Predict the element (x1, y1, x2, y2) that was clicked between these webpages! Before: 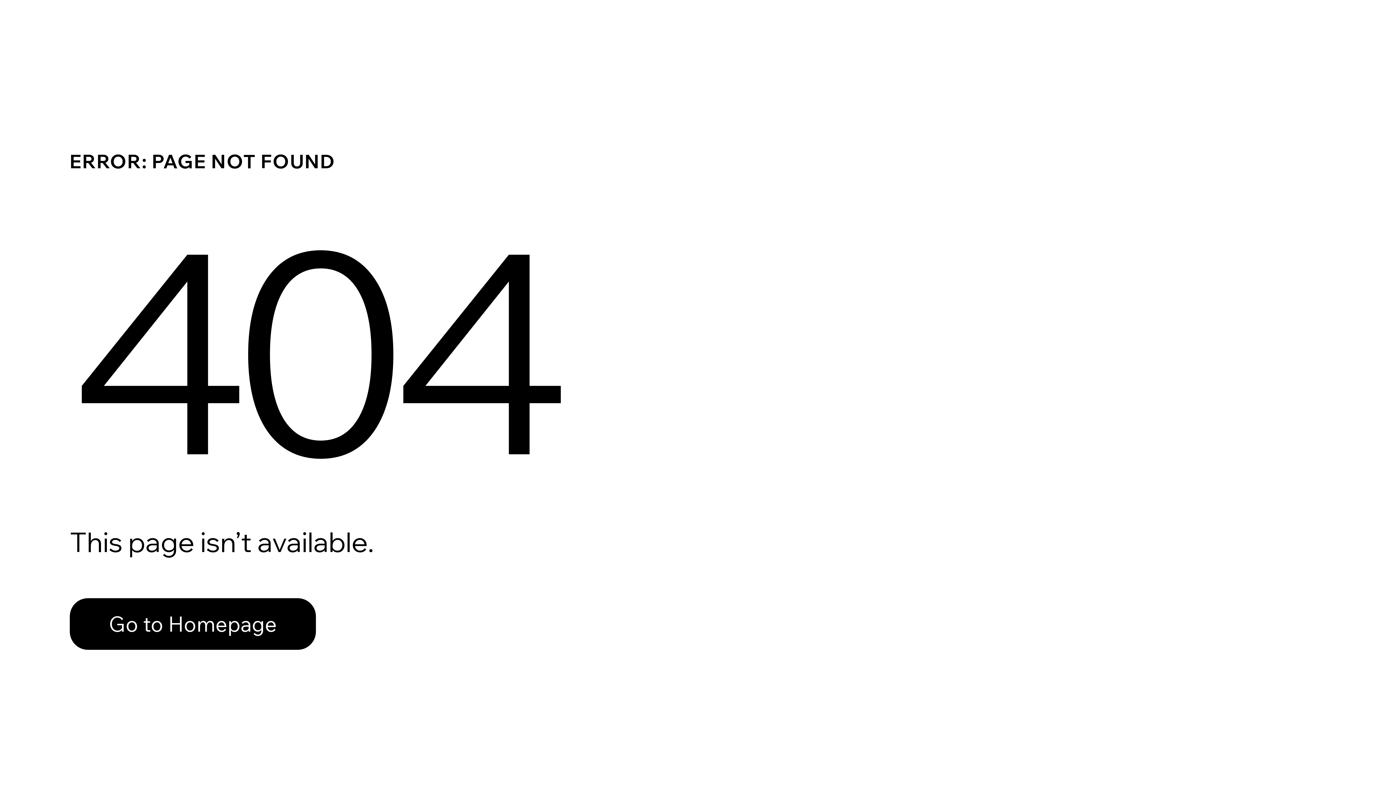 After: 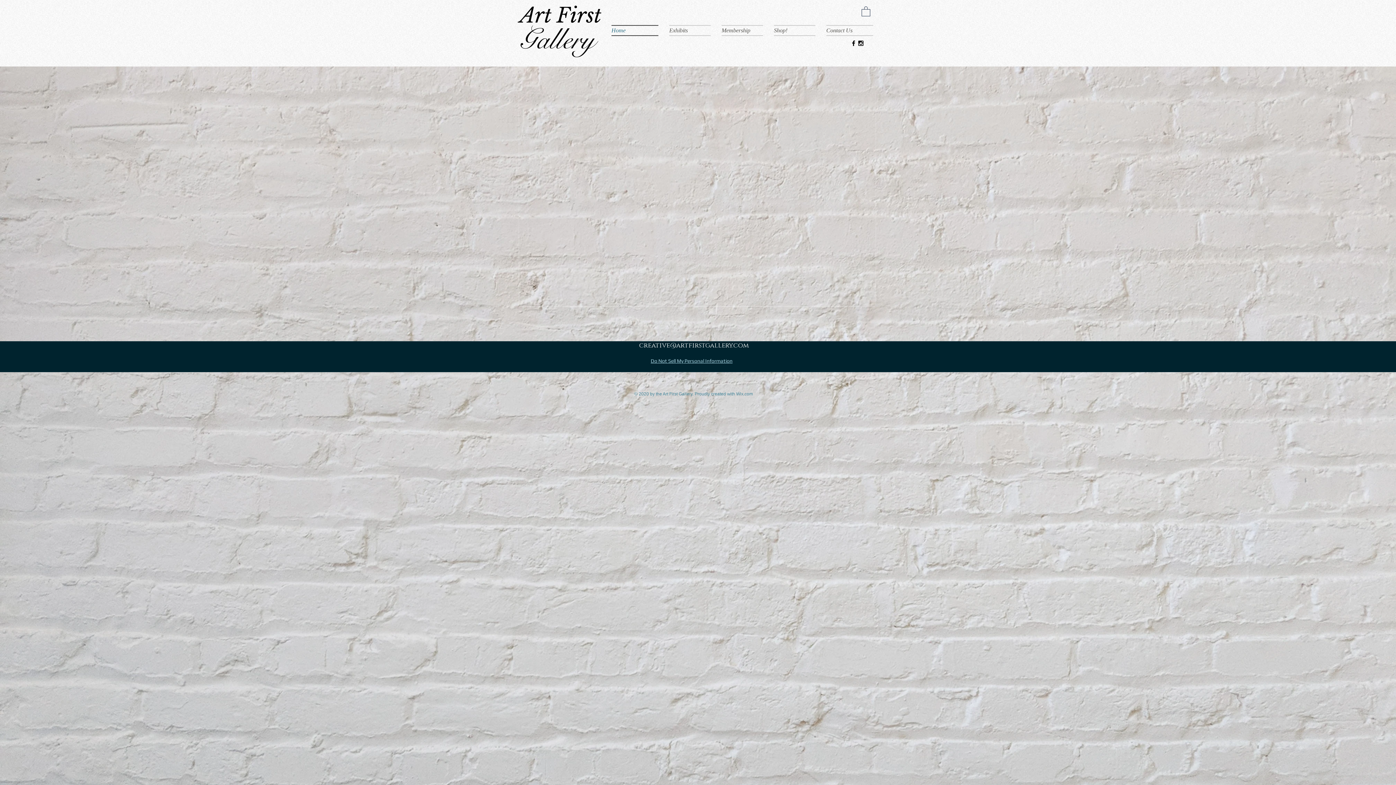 Action: bbox: (69, 582, 768, 659) label: Go to Homepage